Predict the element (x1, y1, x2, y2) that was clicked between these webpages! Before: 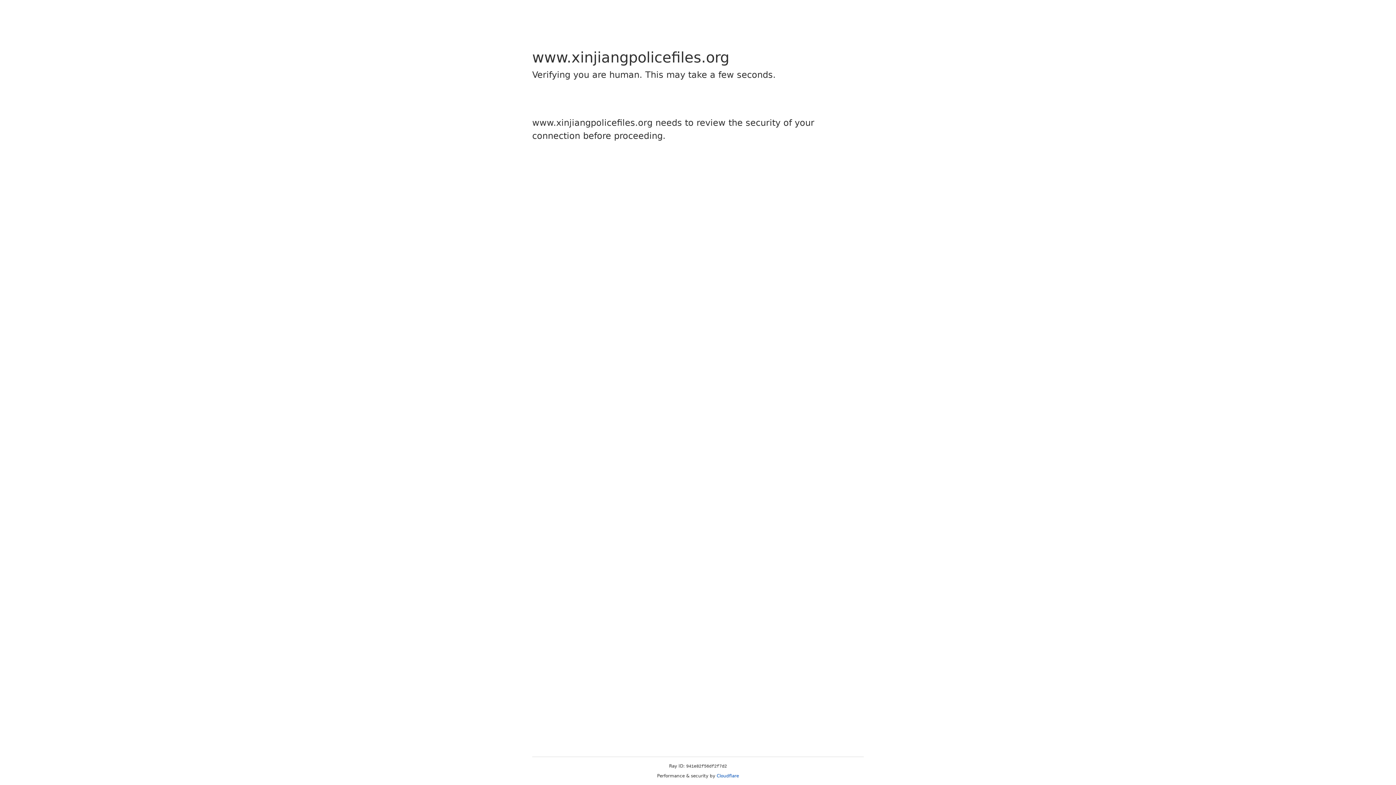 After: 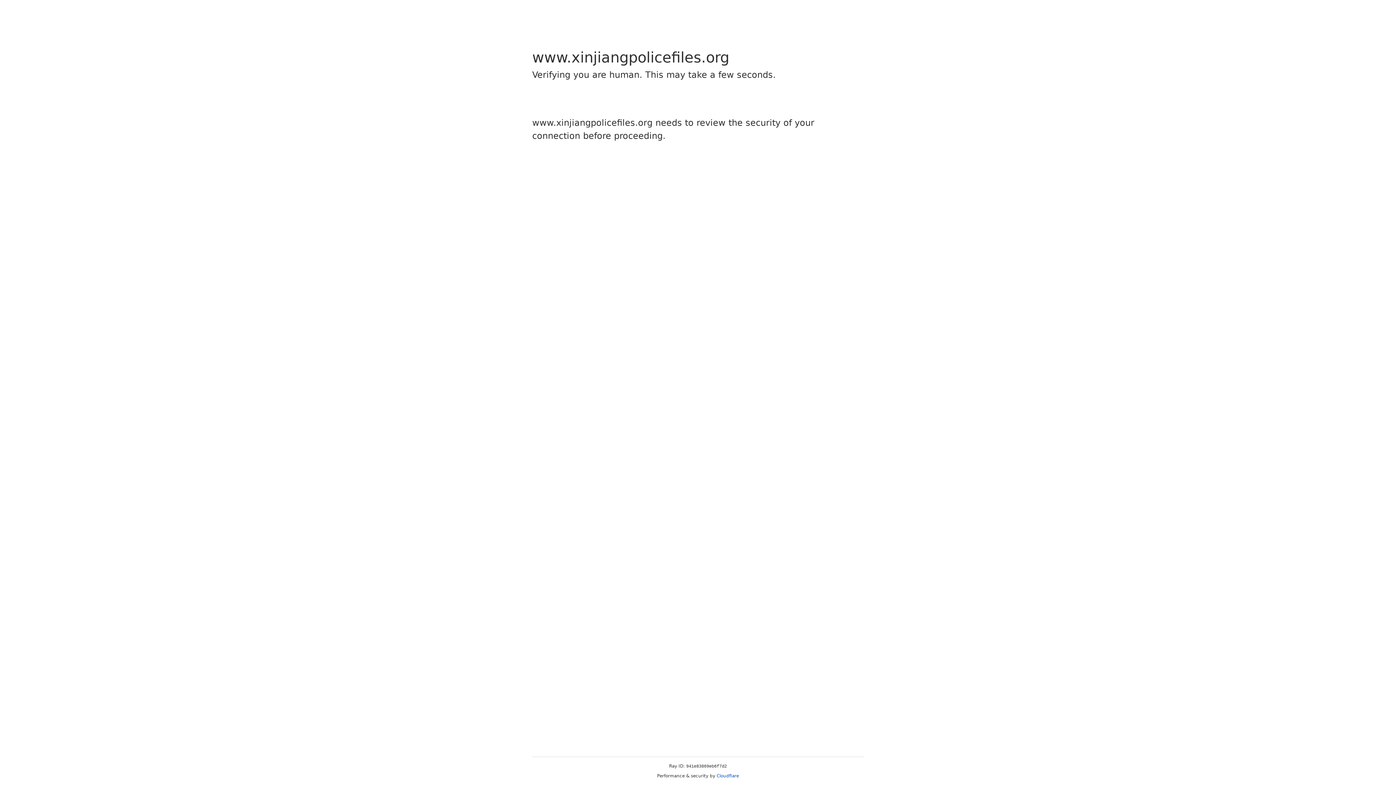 Action: label: Cloudflare bbox: (716, 773, 739, 778)